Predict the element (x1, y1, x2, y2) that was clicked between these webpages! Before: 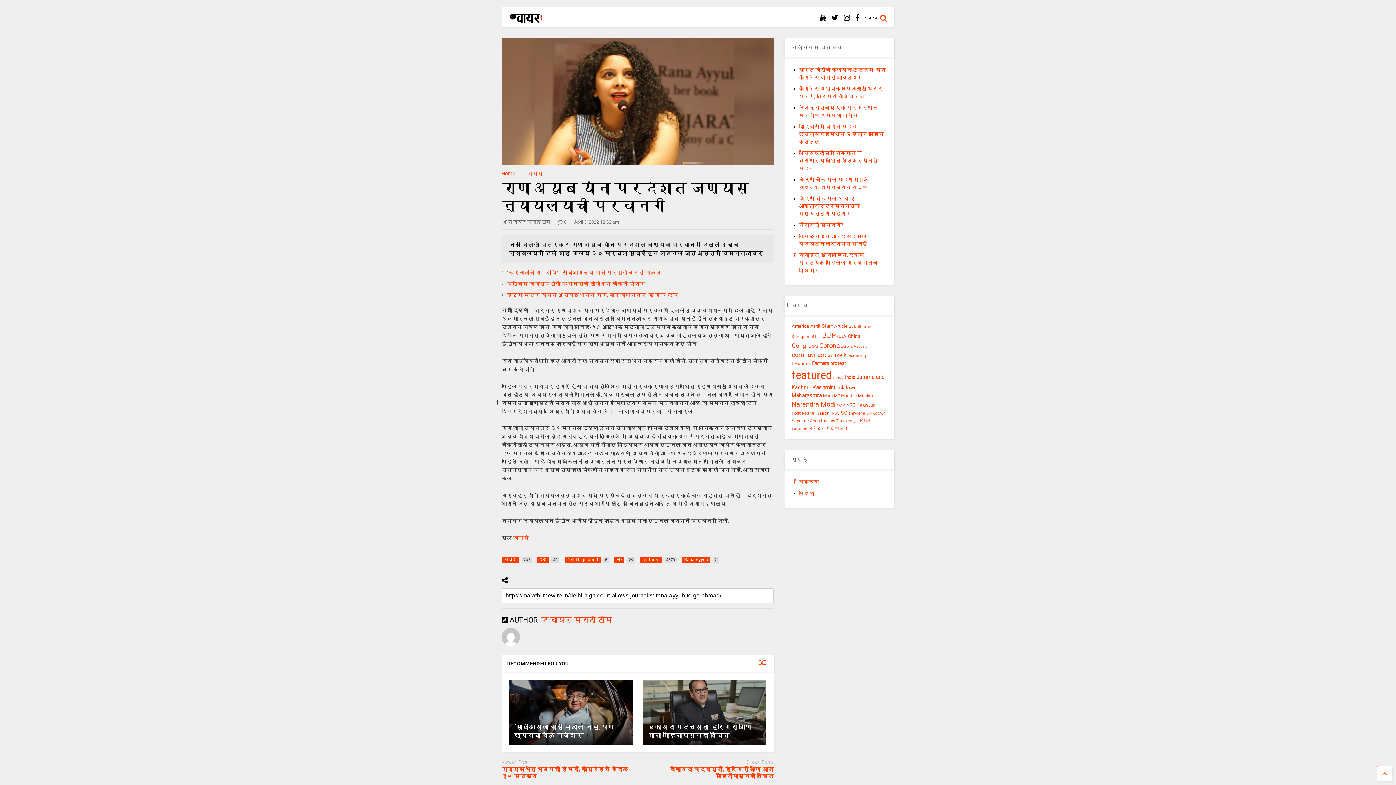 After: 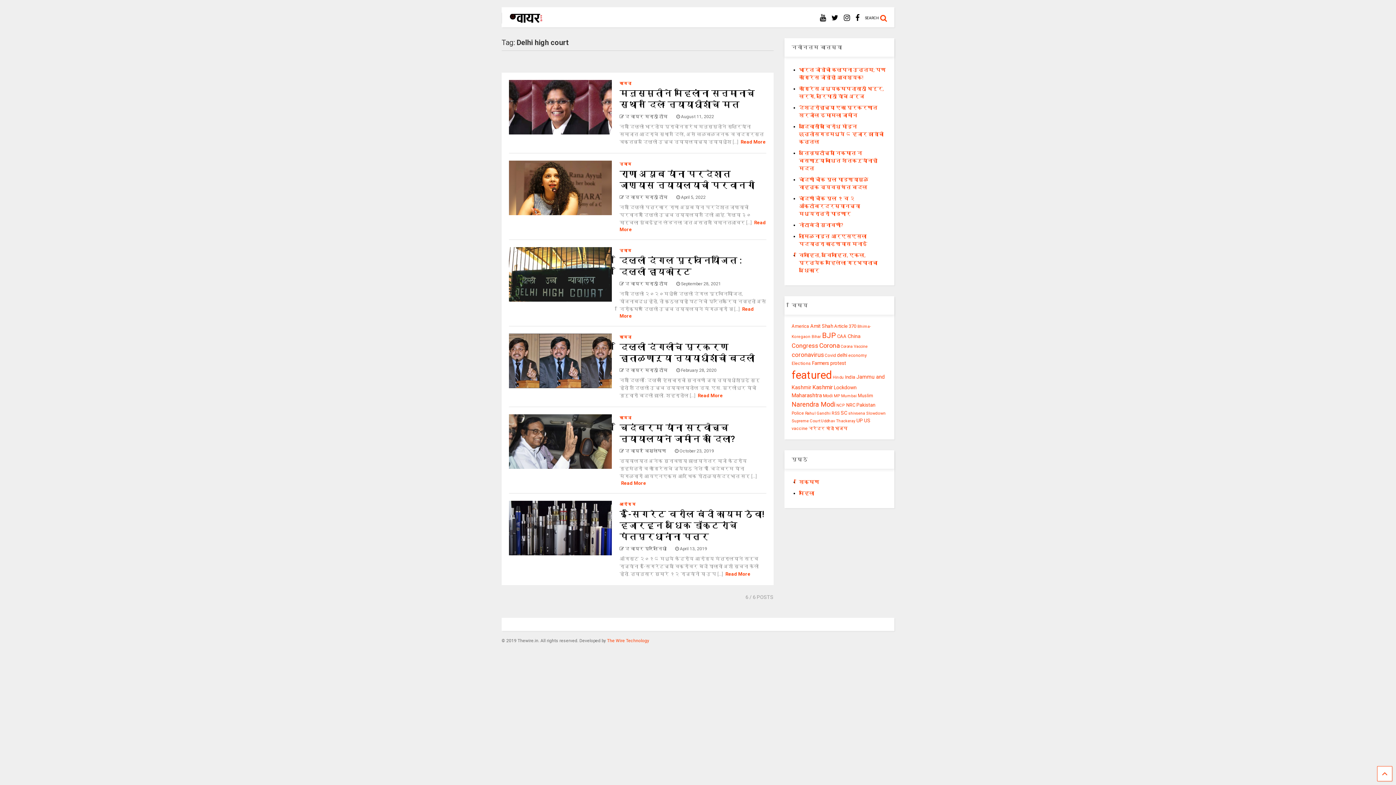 Action: label: Delhi high court 
6 bbox: (564, 556, 609, 563)